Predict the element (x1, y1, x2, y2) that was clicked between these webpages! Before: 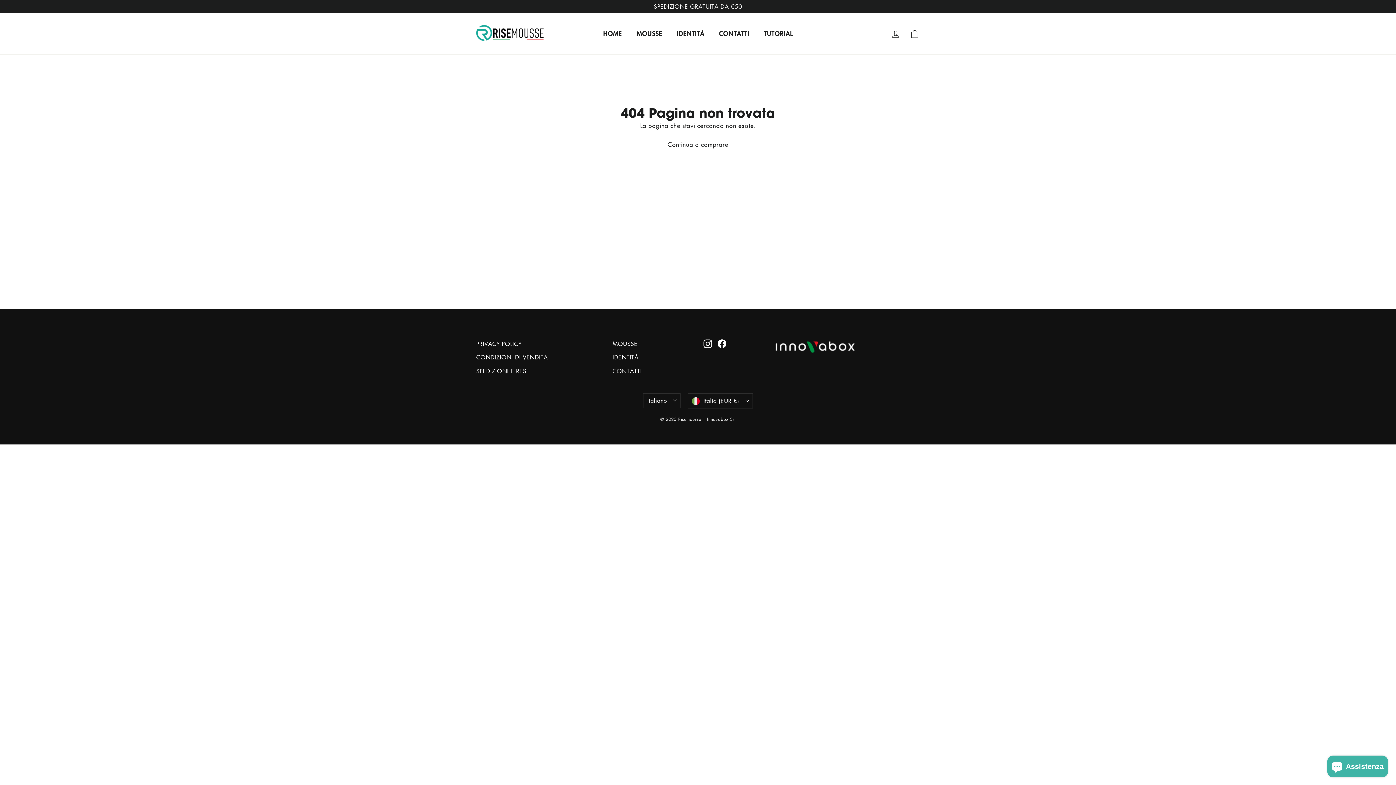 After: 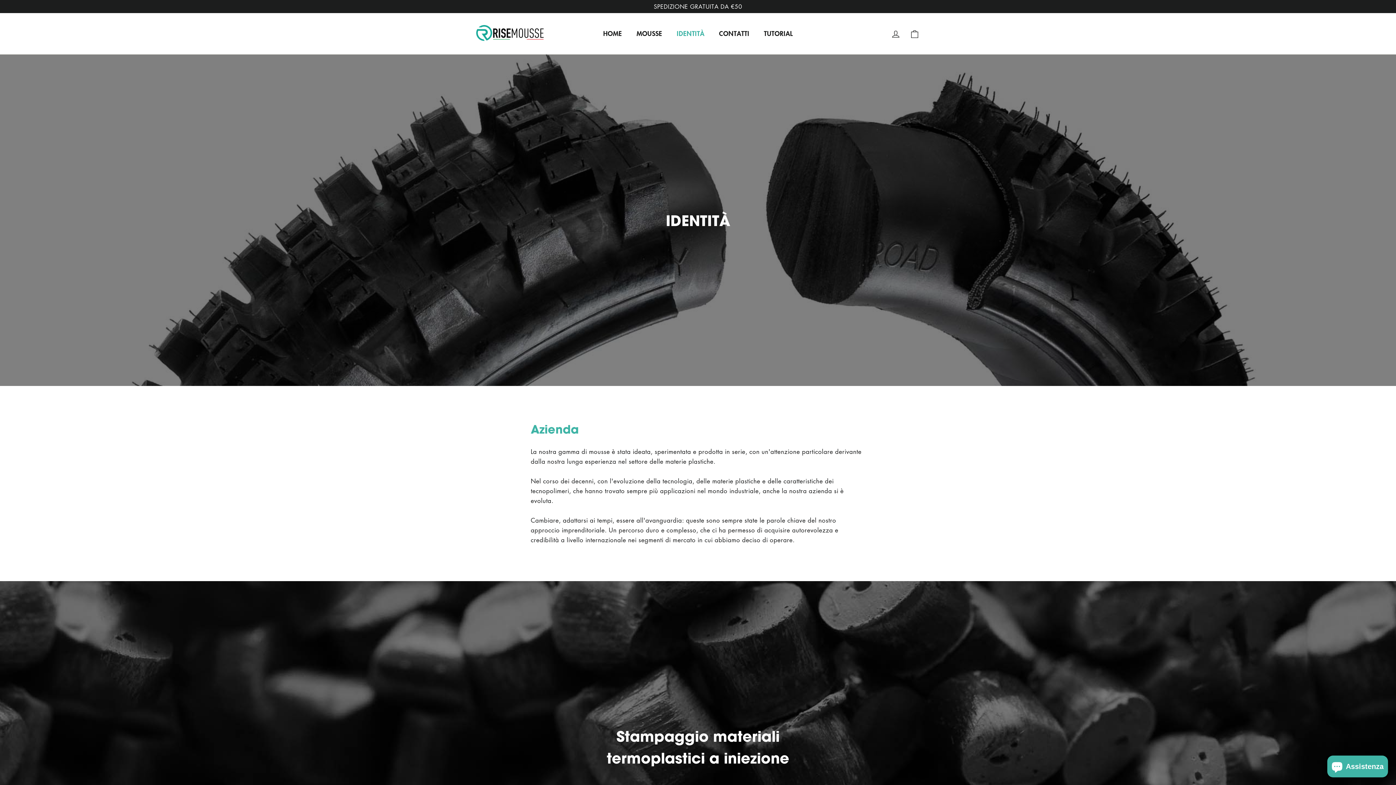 Action: label: IDENTITÀ bbox: (612, 351, 692, 363)